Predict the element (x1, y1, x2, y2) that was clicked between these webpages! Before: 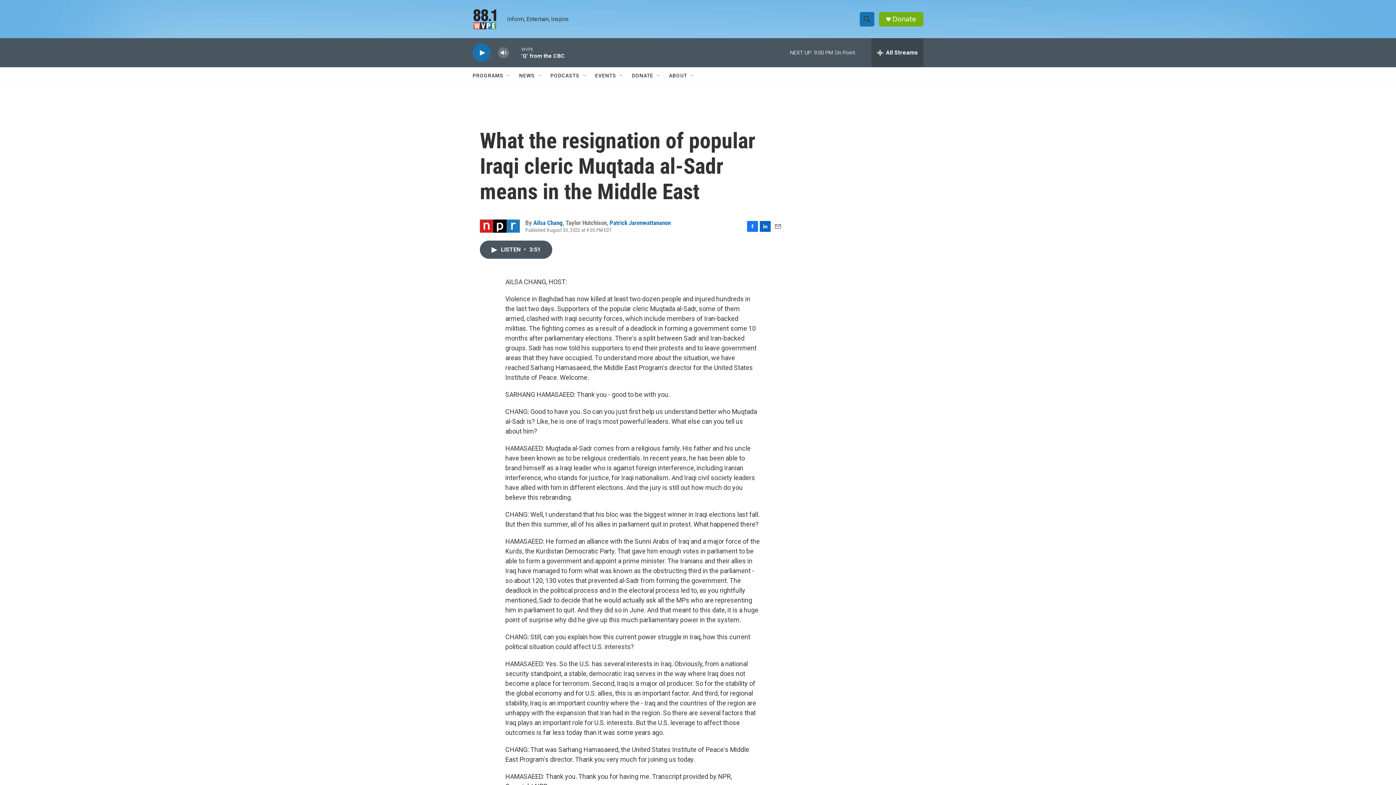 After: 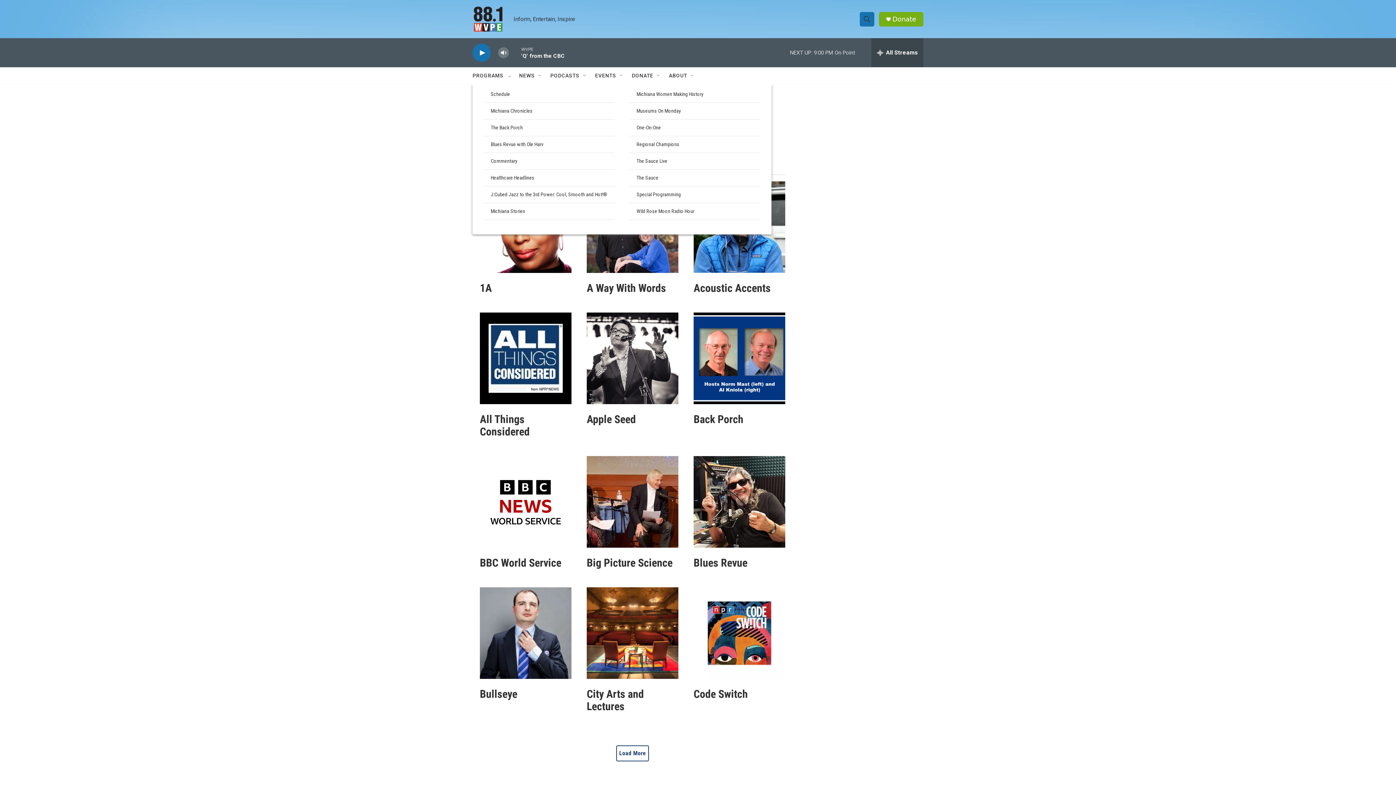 Action: bbox: (472, 67, 503, 84) label: PROGRAMS